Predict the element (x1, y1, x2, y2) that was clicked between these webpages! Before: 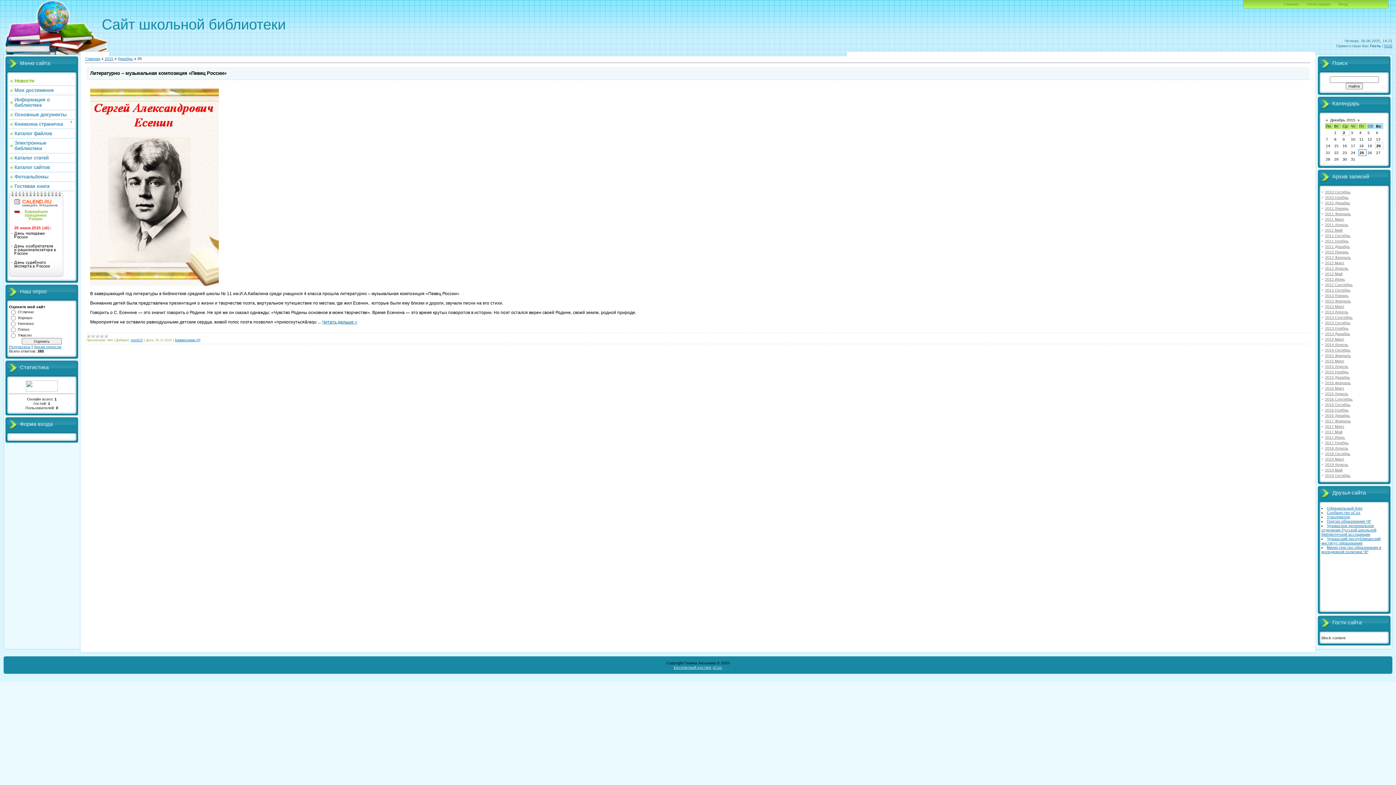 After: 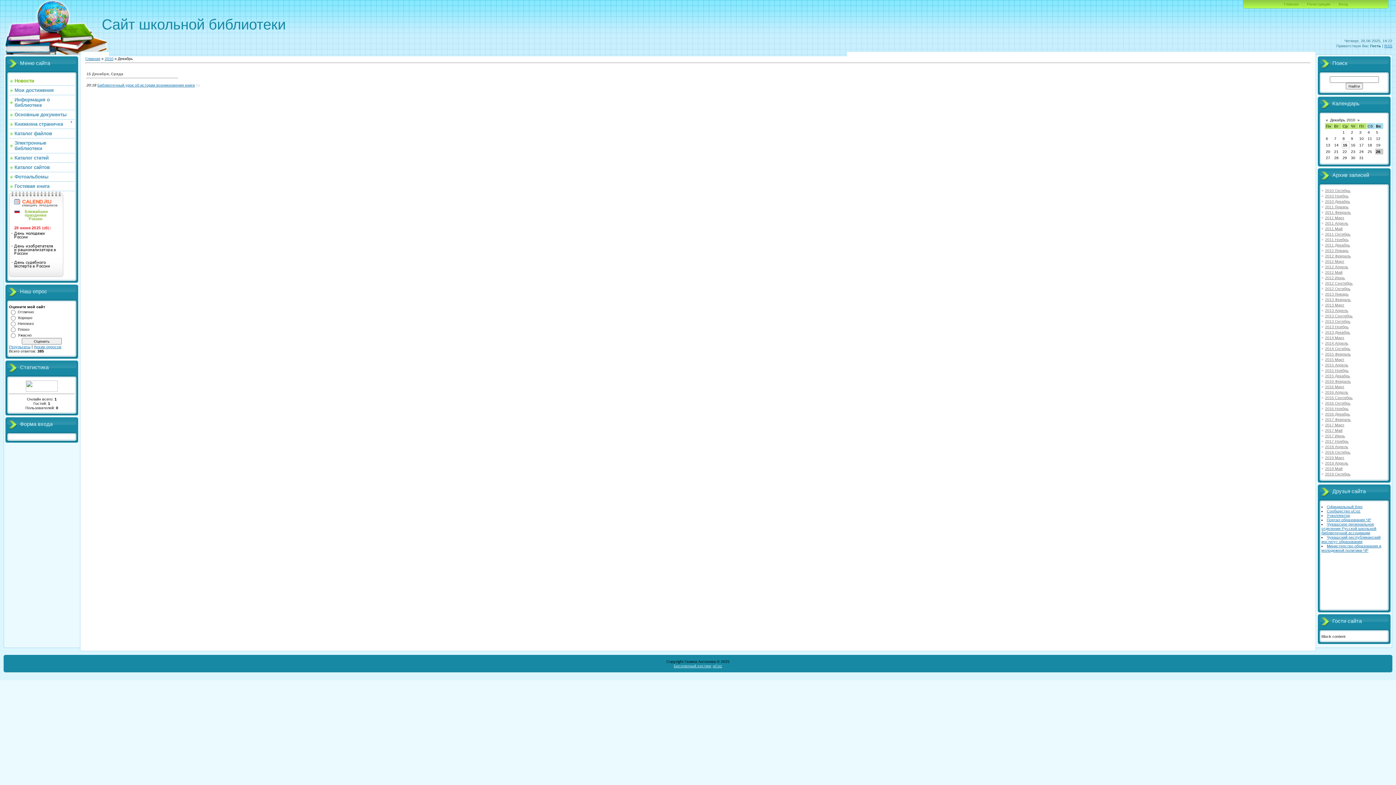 Action: label: 2010 Декабрь bbox: (1325, 200, 1350, 205)